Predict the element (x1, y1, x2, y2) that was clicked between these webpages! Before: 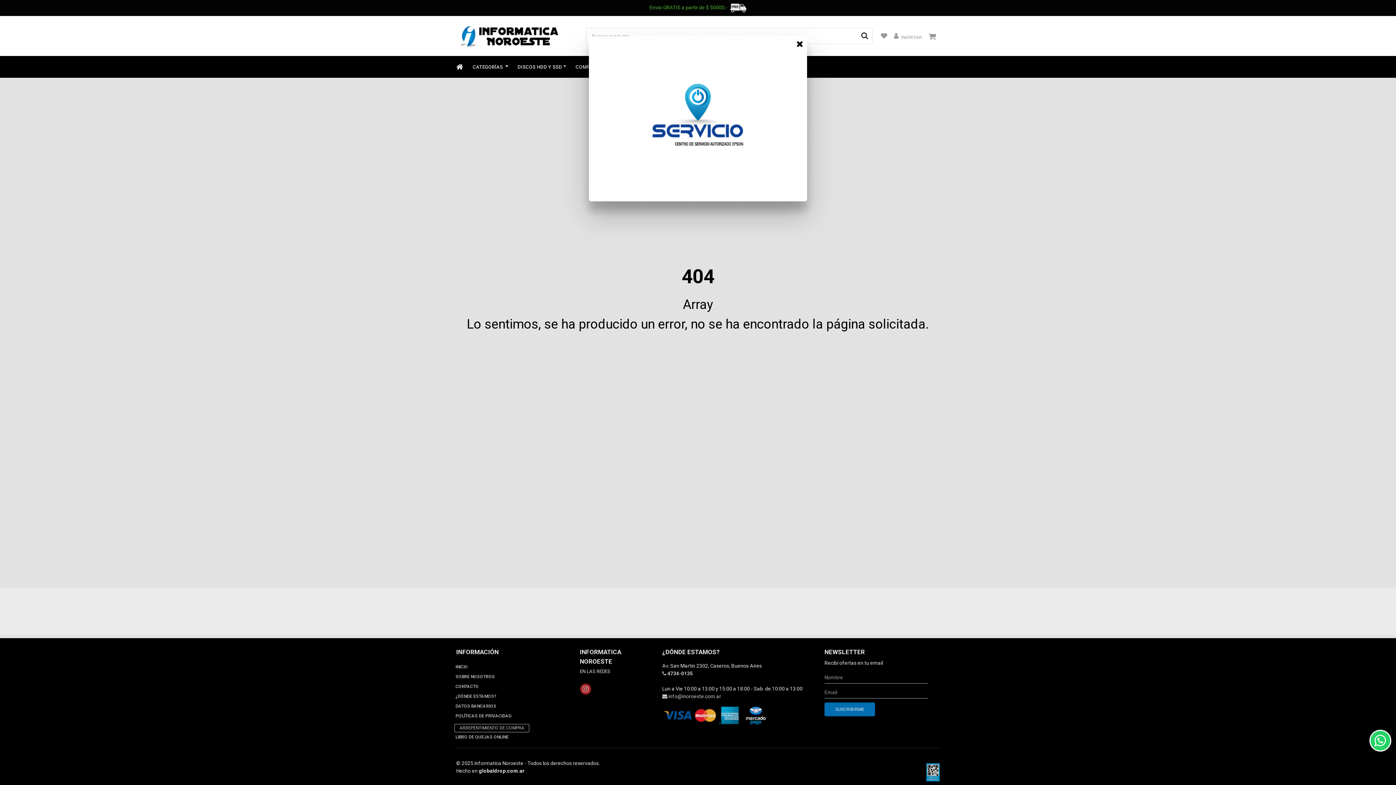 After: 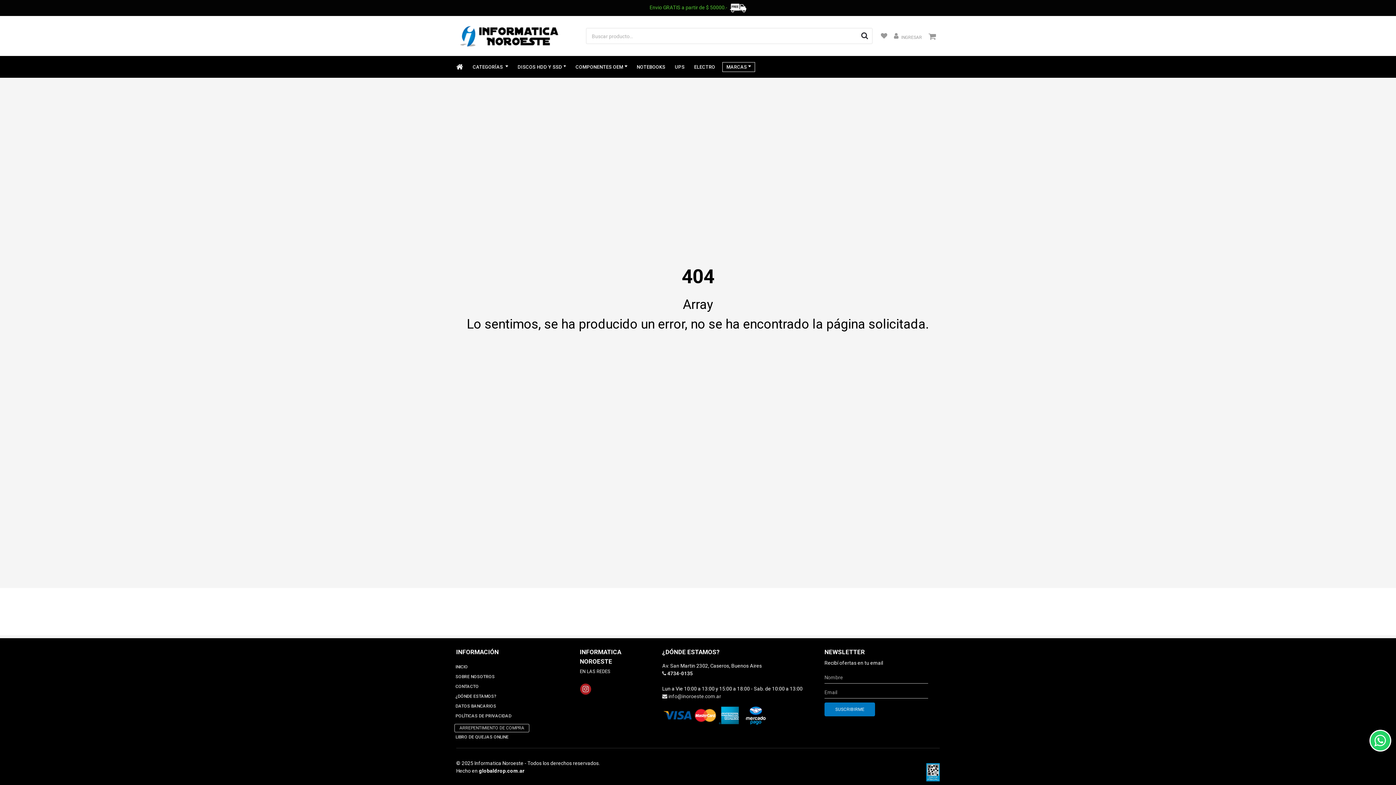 Action: bbox: (792, 36, 807, 50) label: Close